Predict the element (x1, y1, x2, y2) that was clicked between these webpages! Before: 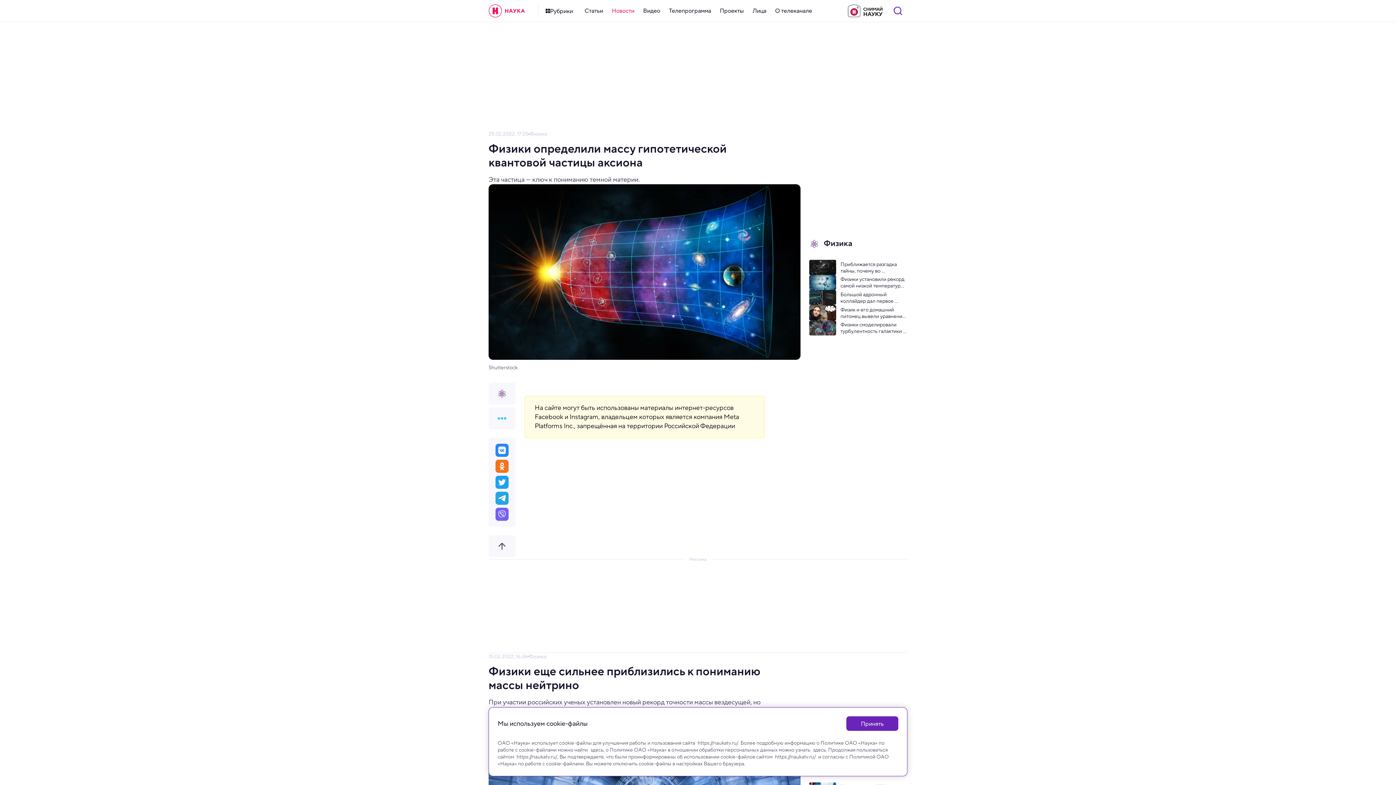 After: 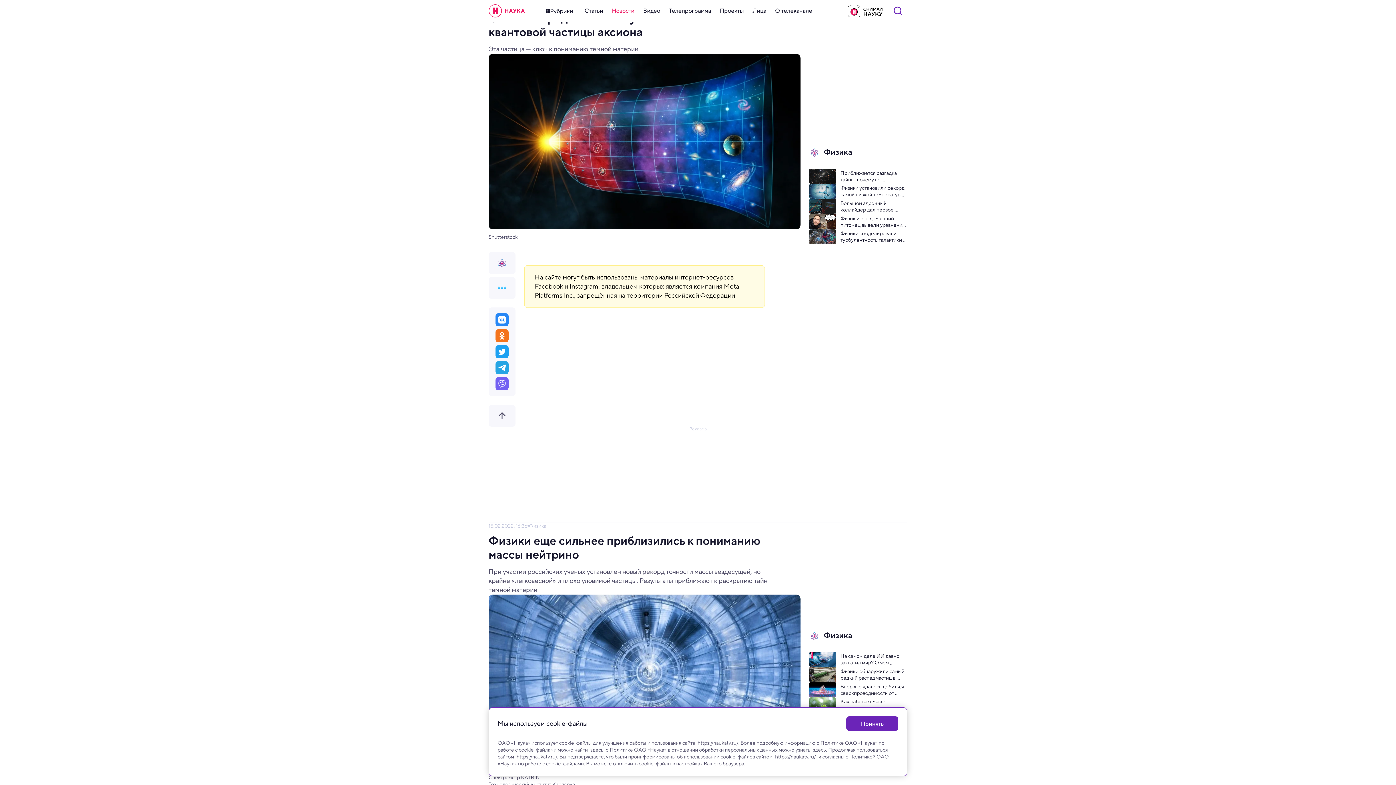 Action: bbox: (488, 535, 515, 557)